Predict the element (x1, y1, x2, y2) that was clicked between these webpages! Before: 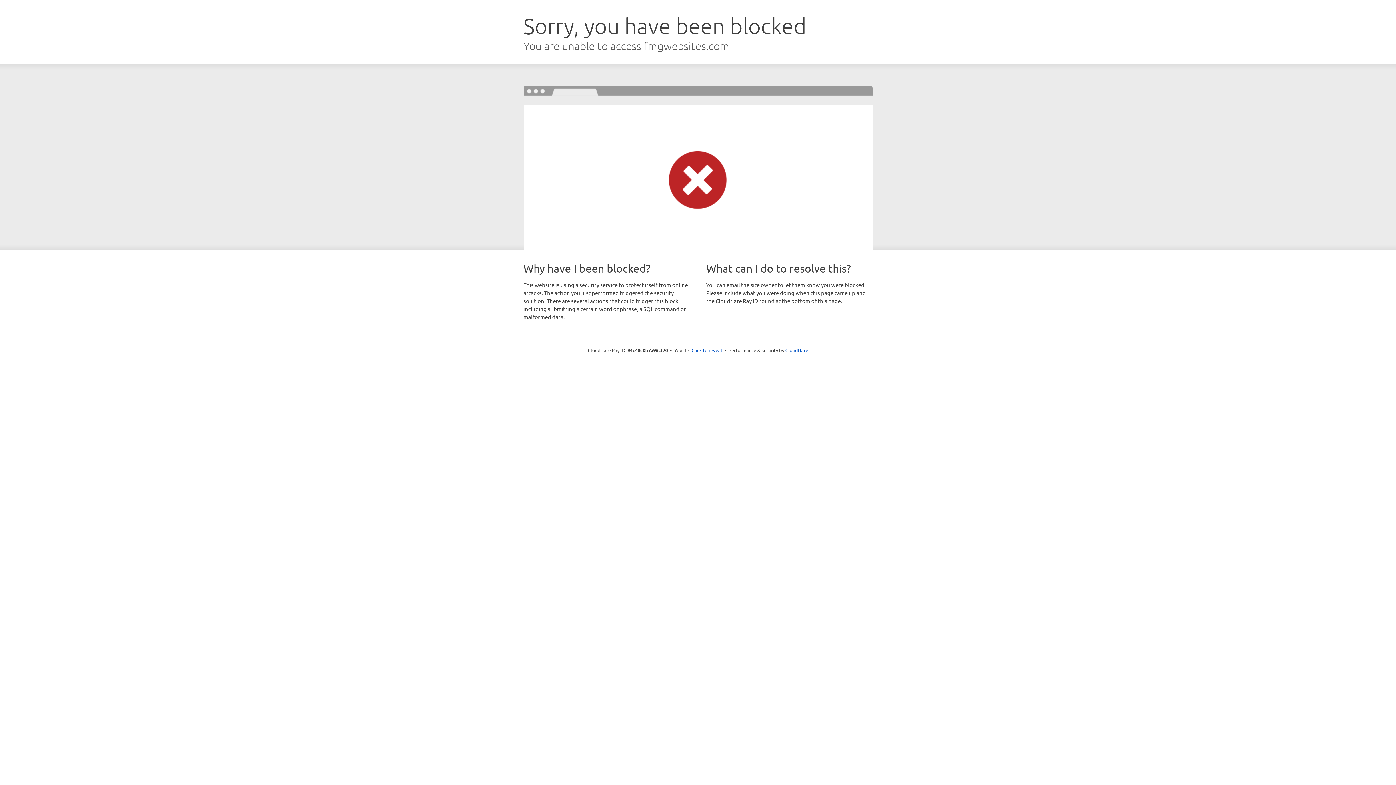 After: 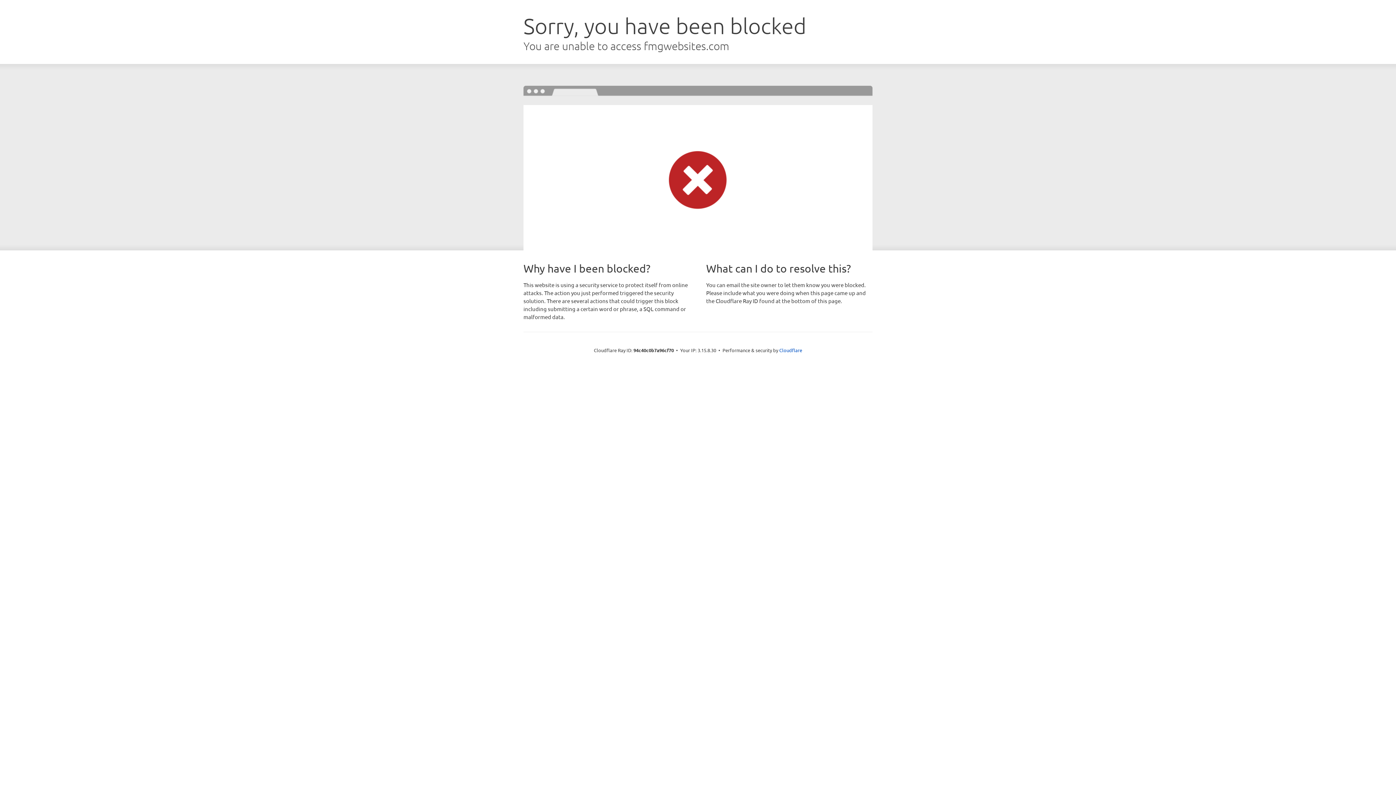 Action: label: Click to reveal bbox: (691, 346, 722, 353)